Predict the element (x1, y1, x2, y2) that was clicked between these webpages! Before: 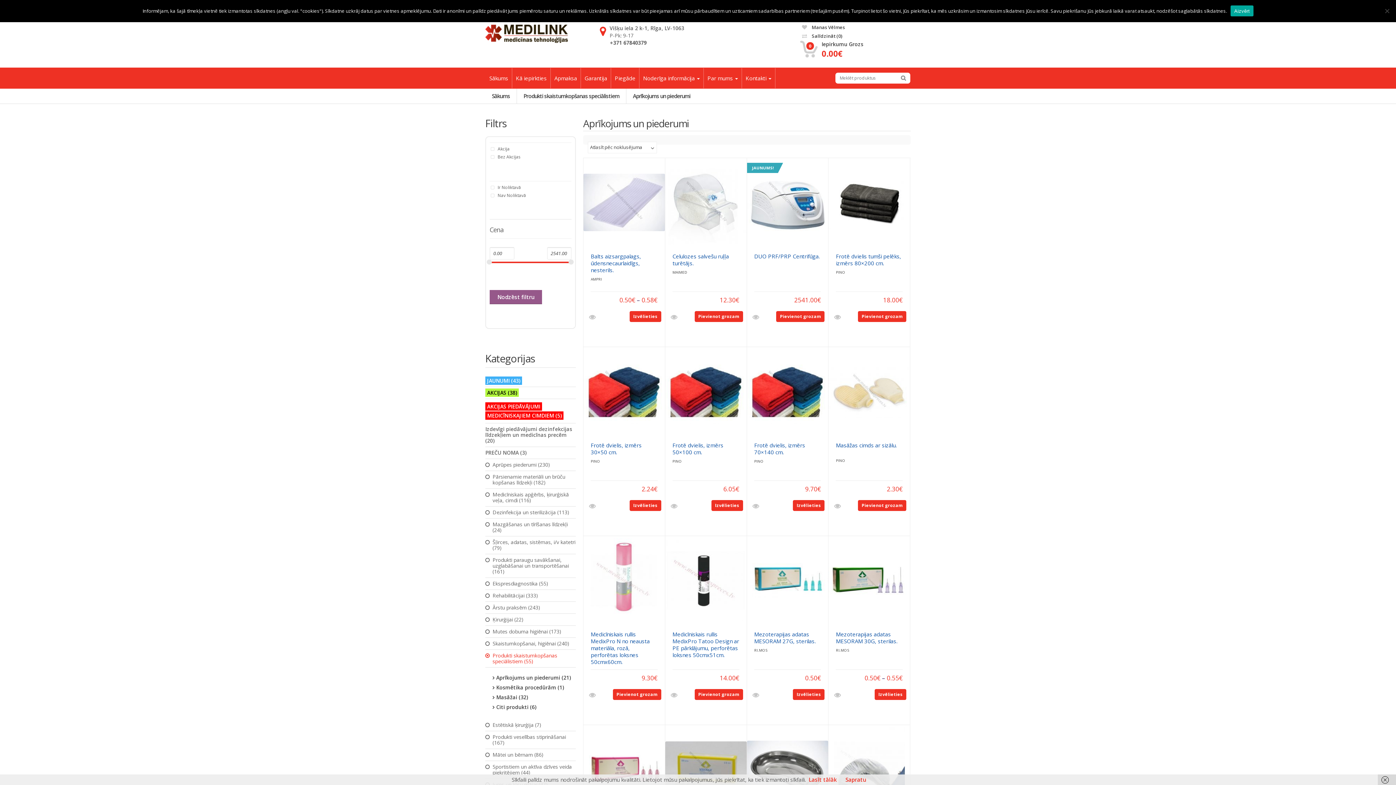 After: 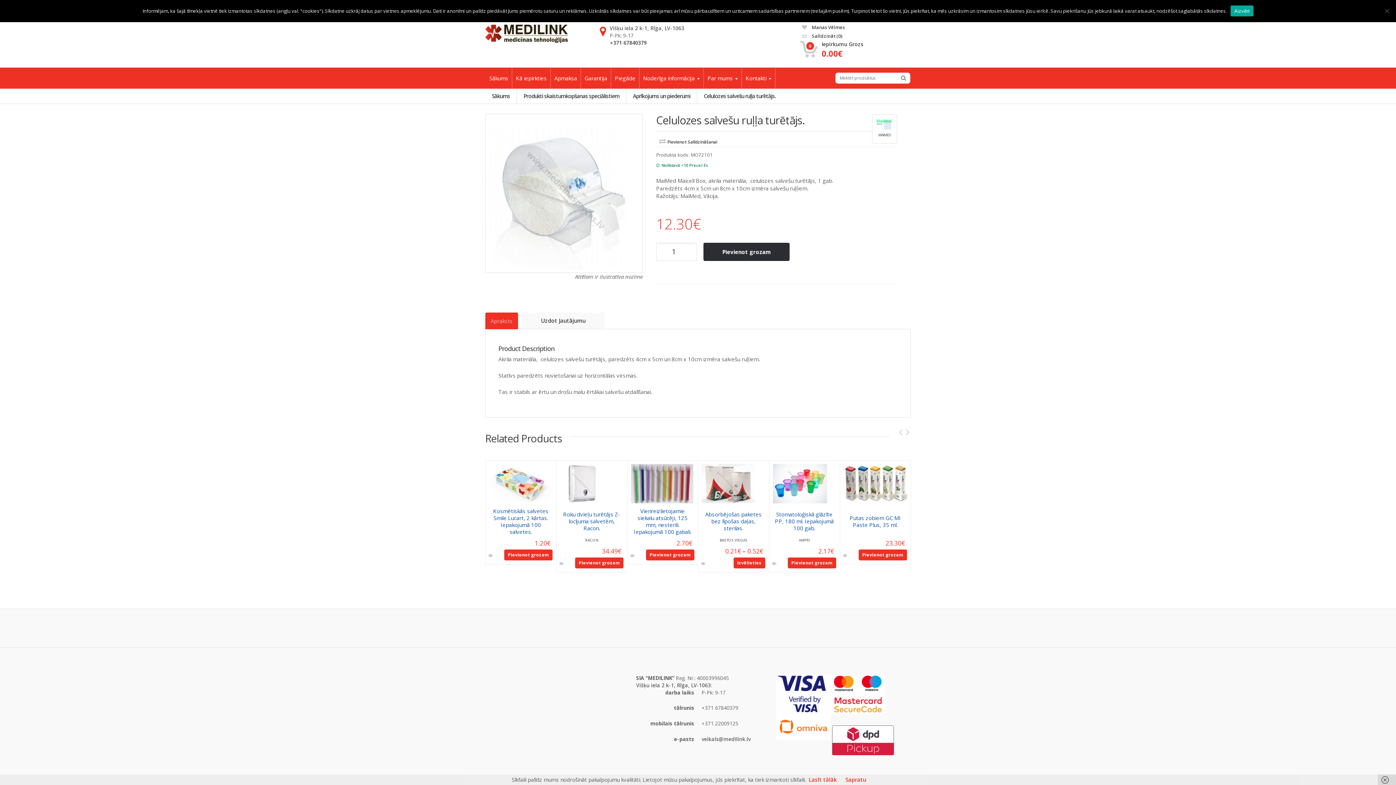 Action: bbox: (665, 158, 746, 246)